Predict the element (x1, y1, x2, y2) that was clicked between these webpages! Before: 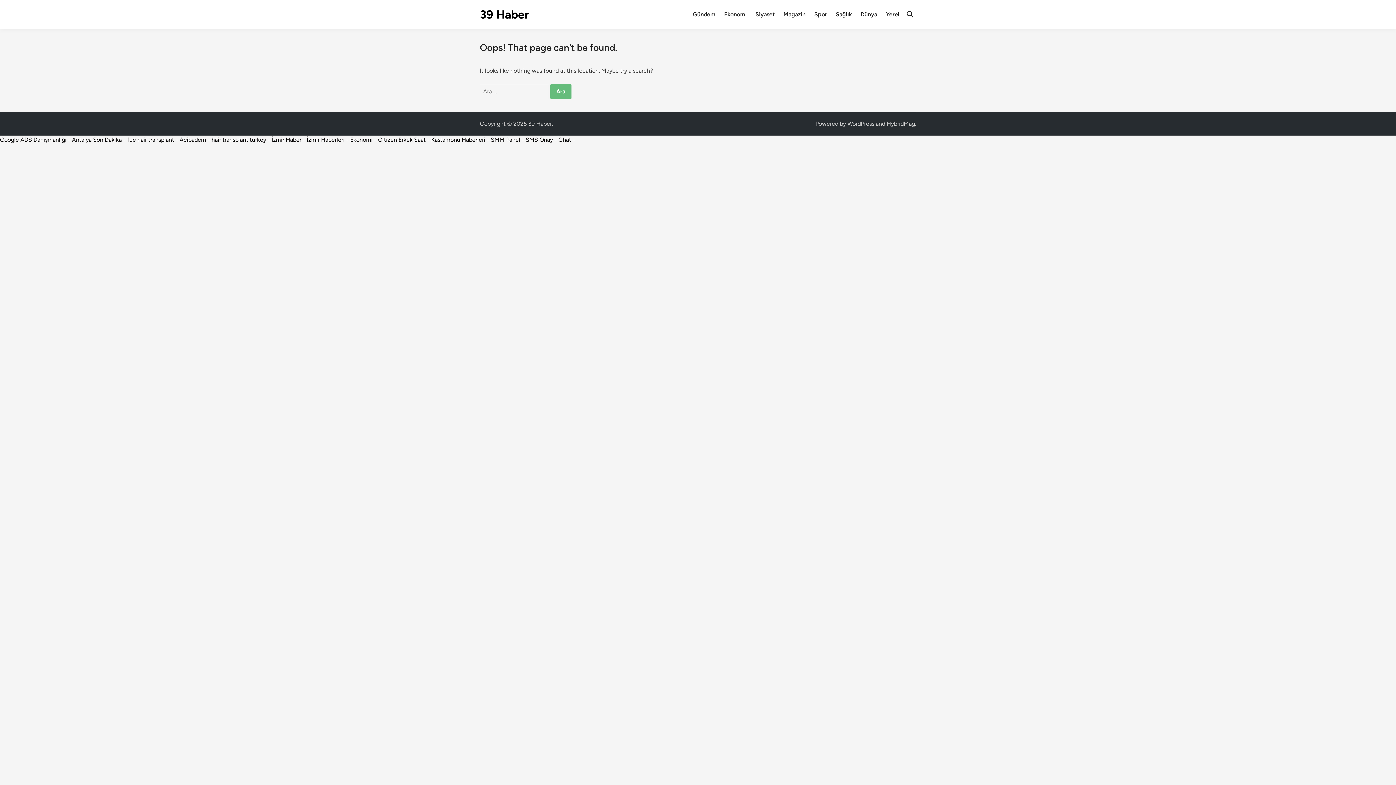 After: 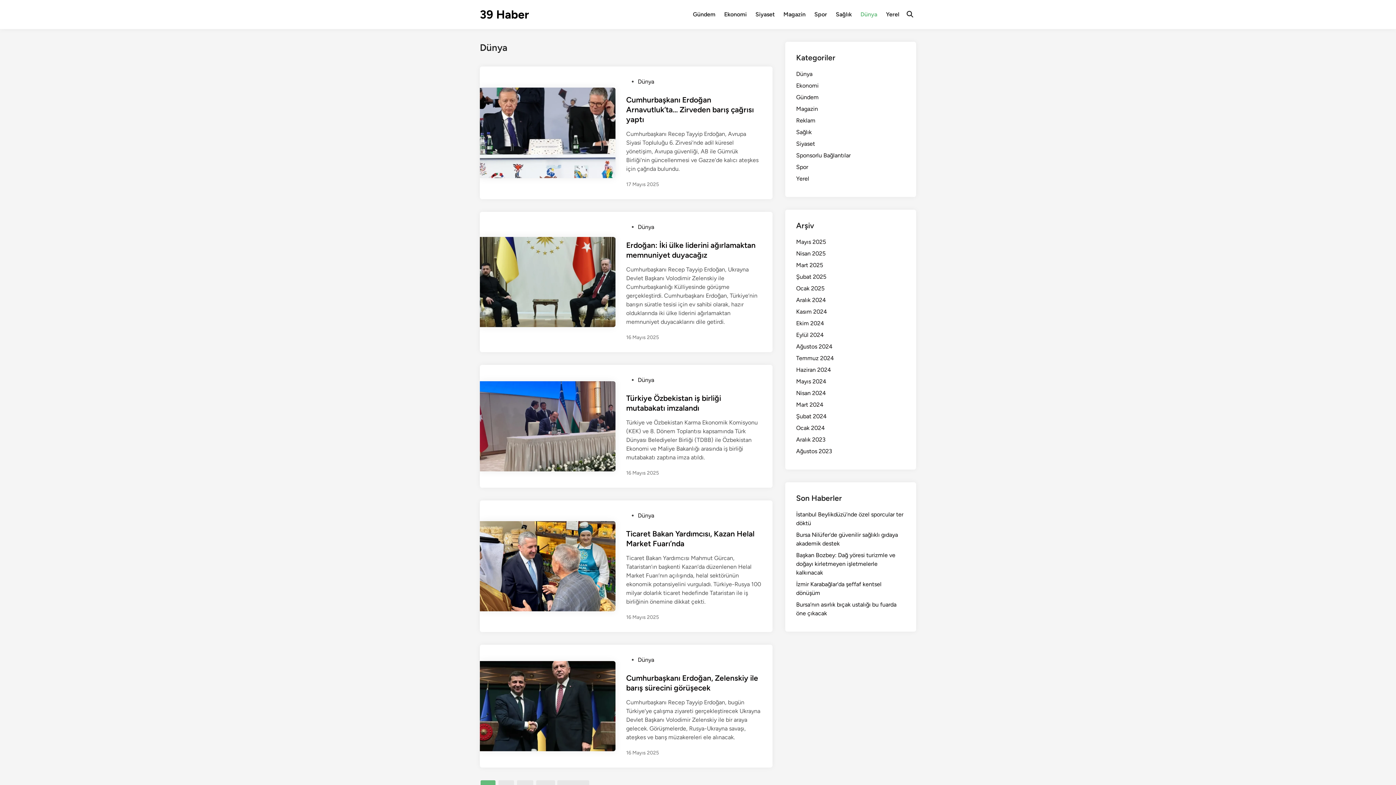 Action: bbox: (856, 5, 881, 23) label: Dünya